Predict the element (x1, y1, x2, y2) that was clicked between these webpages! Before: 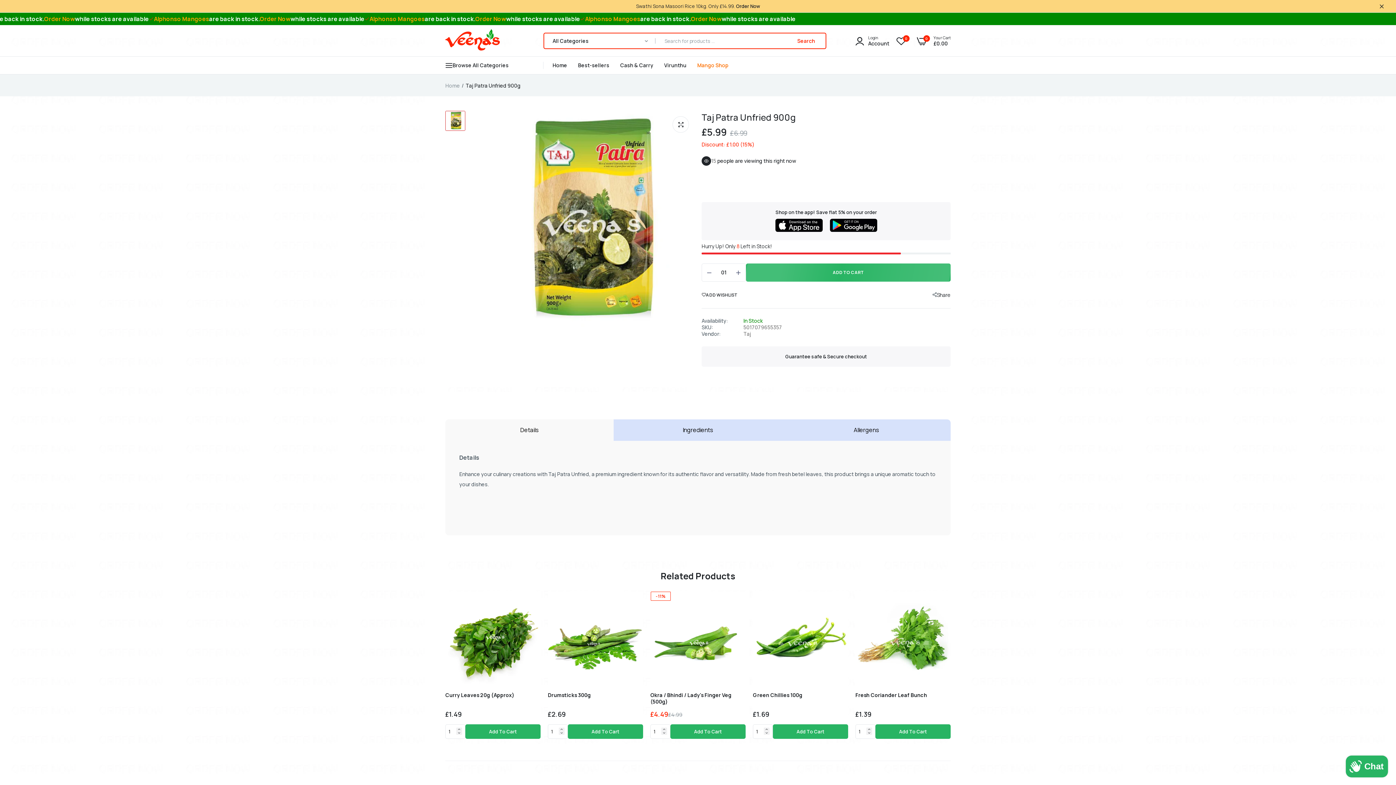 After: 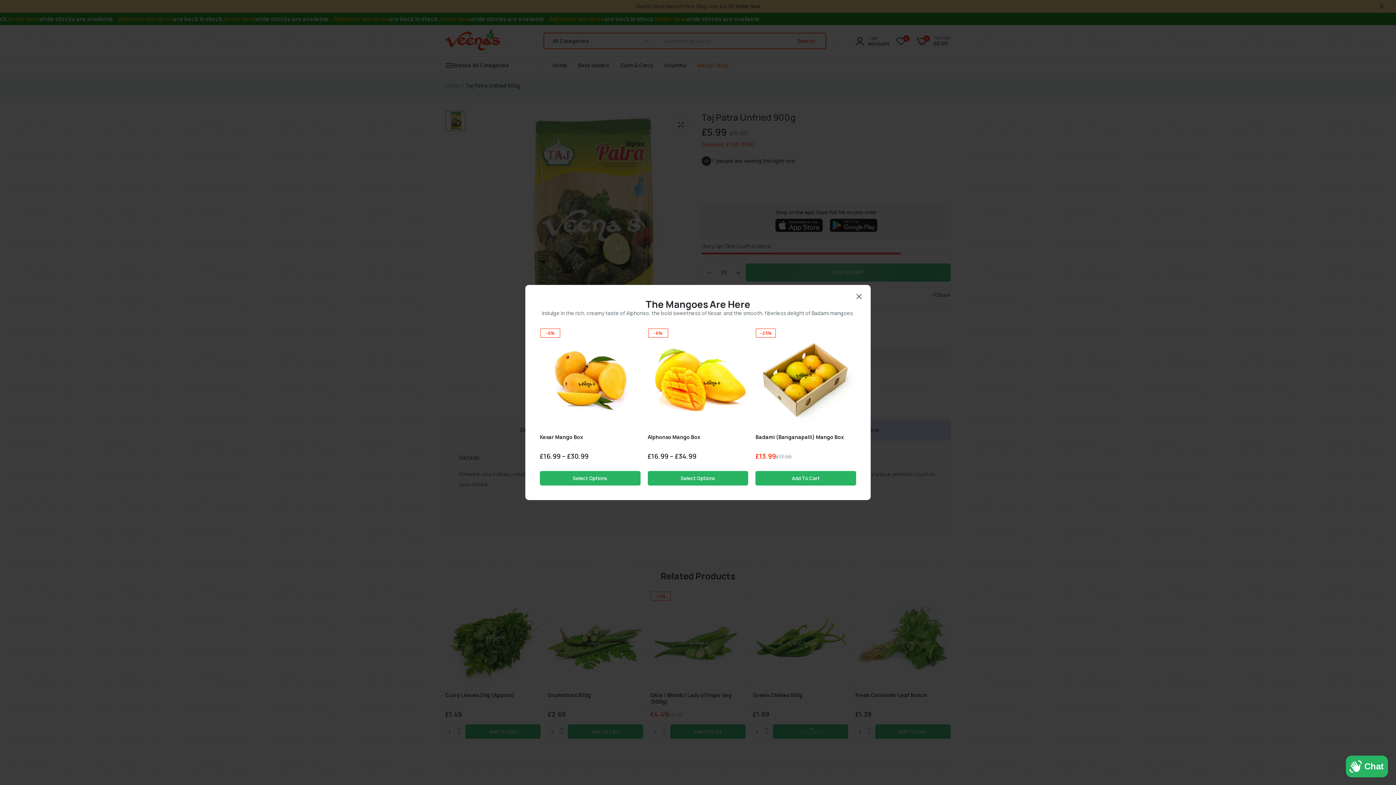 Action: label: Add To Cart bbox: (773, 724, 848, 739)